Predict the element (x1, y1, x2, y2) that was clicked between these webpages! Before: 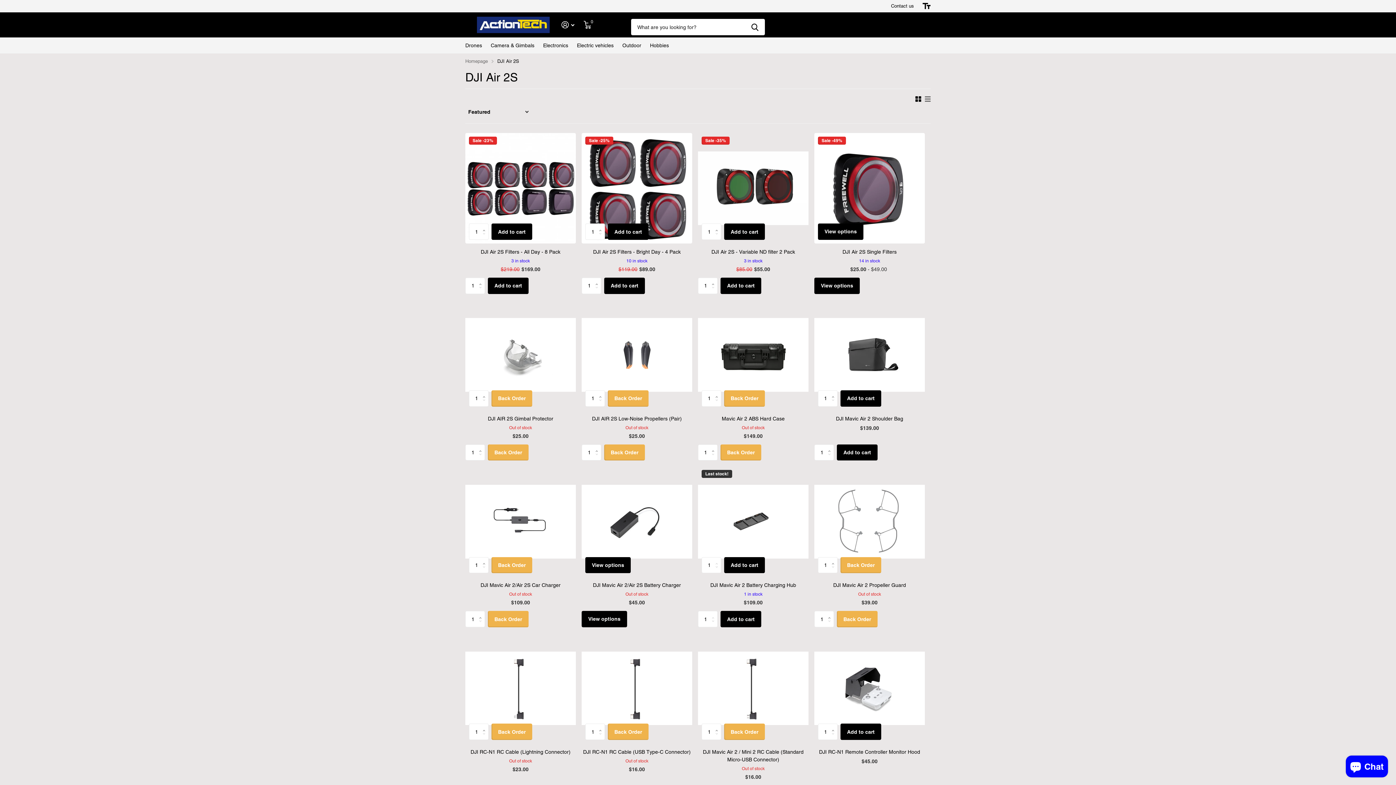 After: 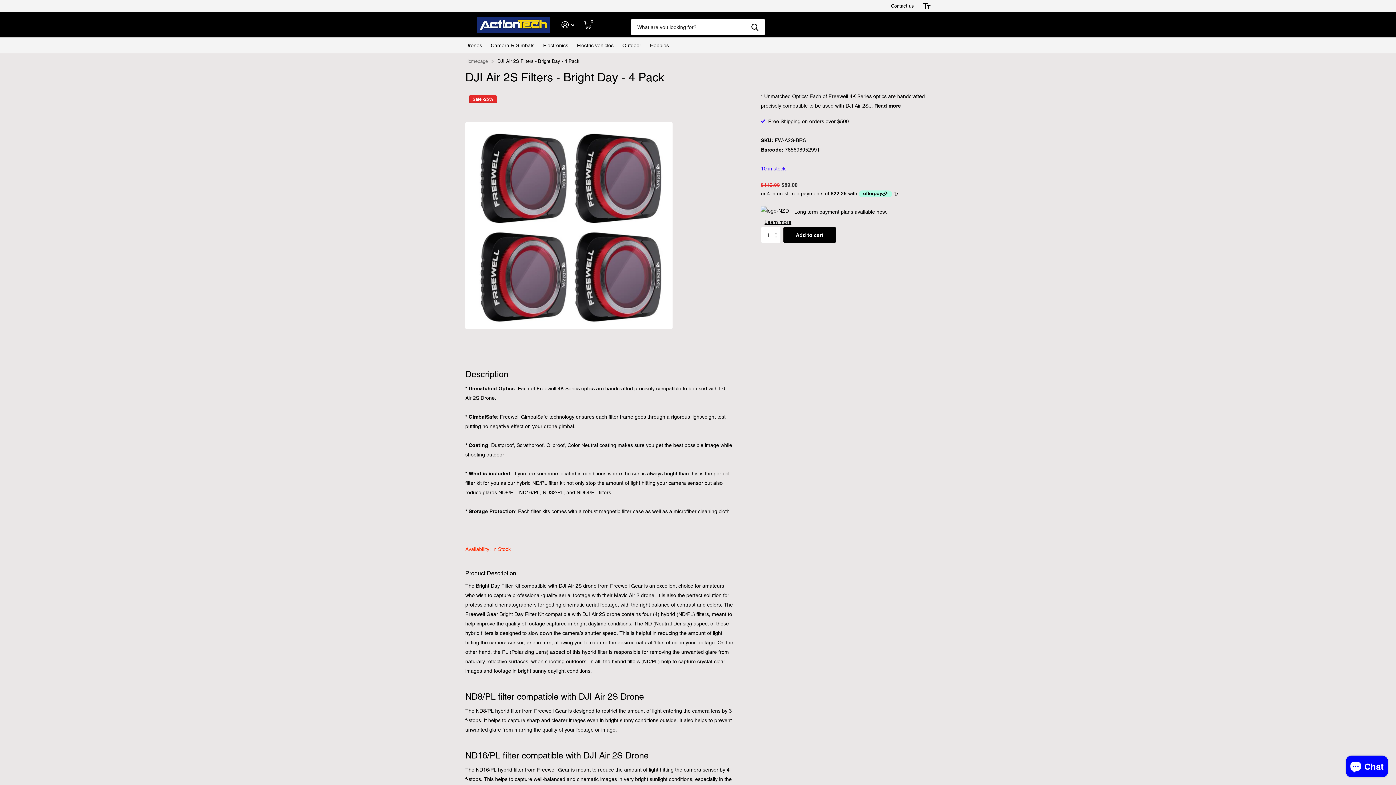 Action: label: DJI Air 2S Filters - Bright Day - 4 Pack bbox: (581, 248, 692, 256)